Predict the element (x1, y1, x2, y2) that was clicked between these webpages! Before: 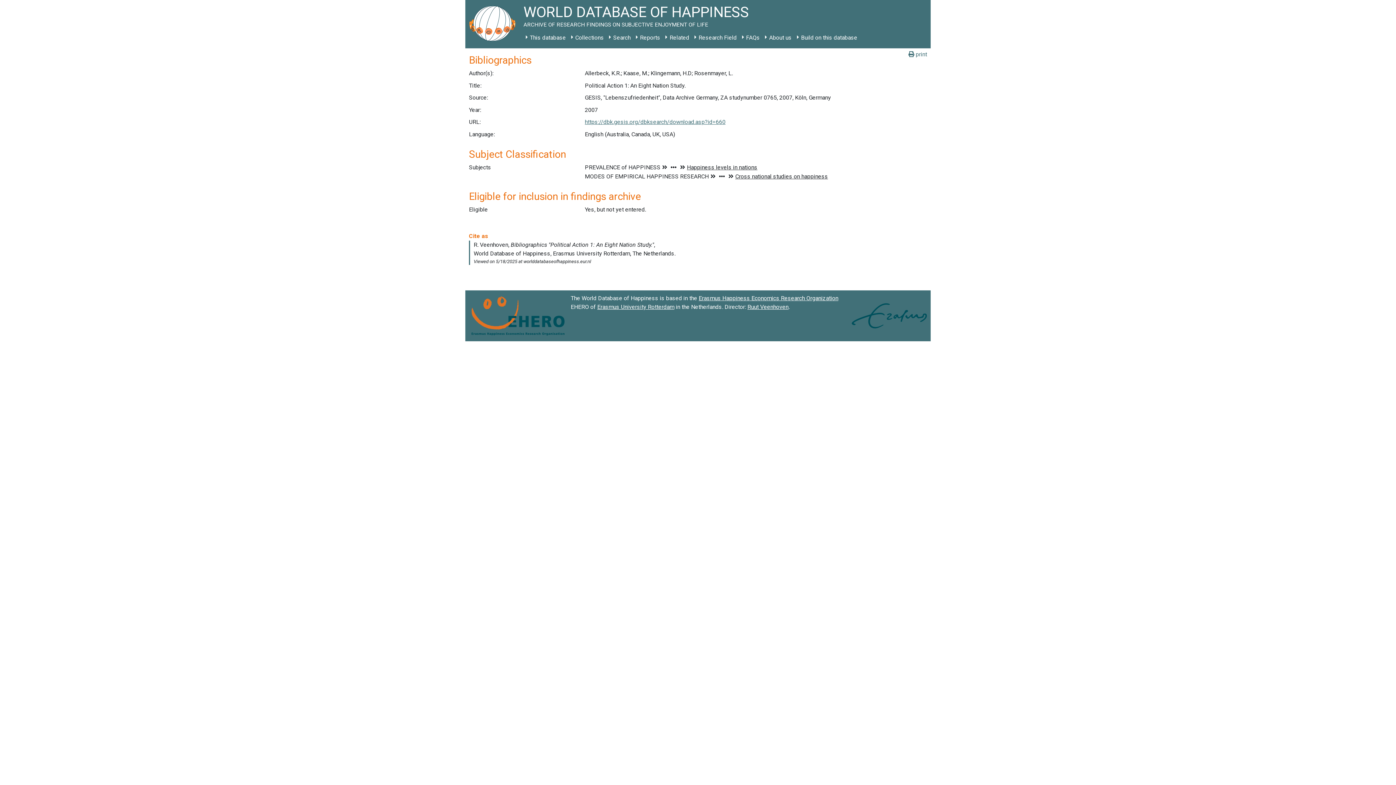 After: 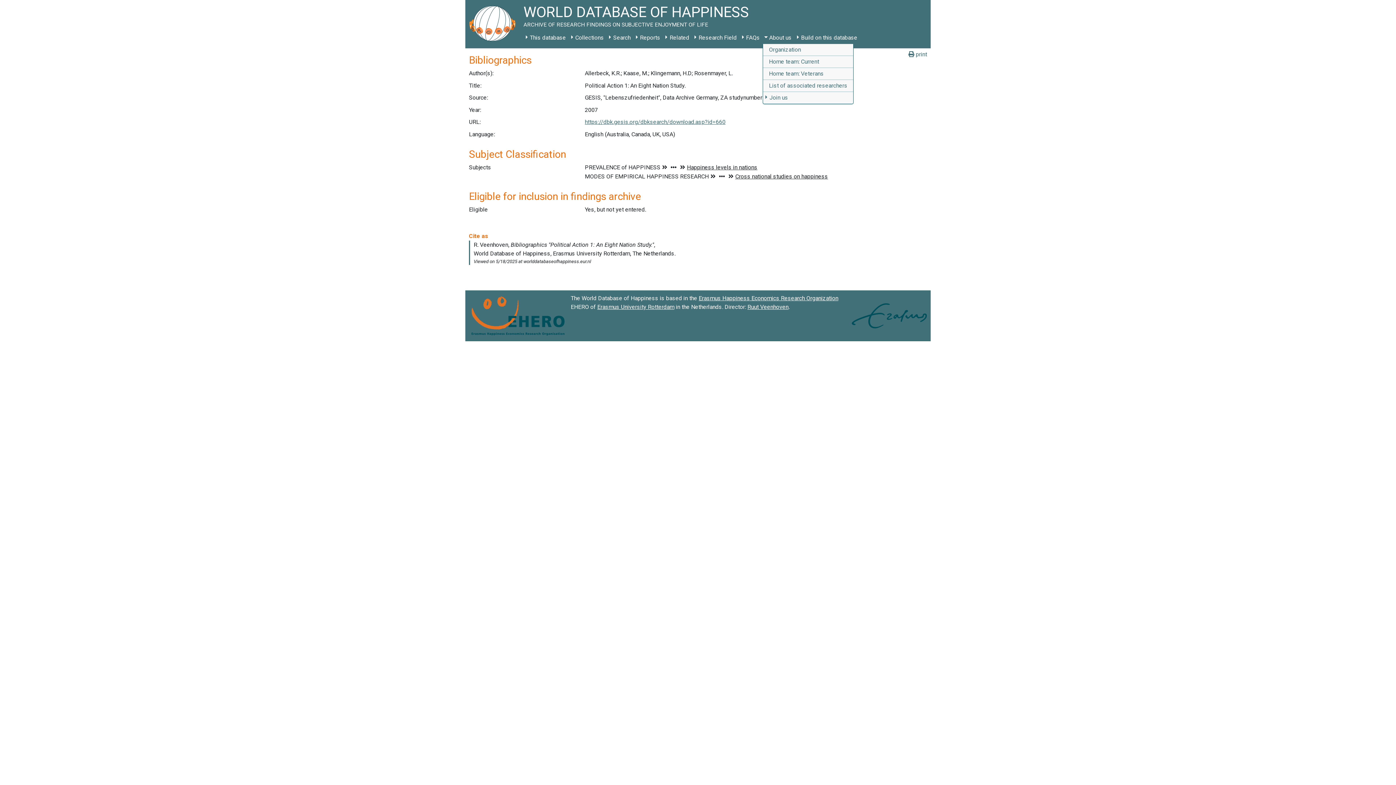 Action: label: About us bbox: (762, 31, 794, 44)